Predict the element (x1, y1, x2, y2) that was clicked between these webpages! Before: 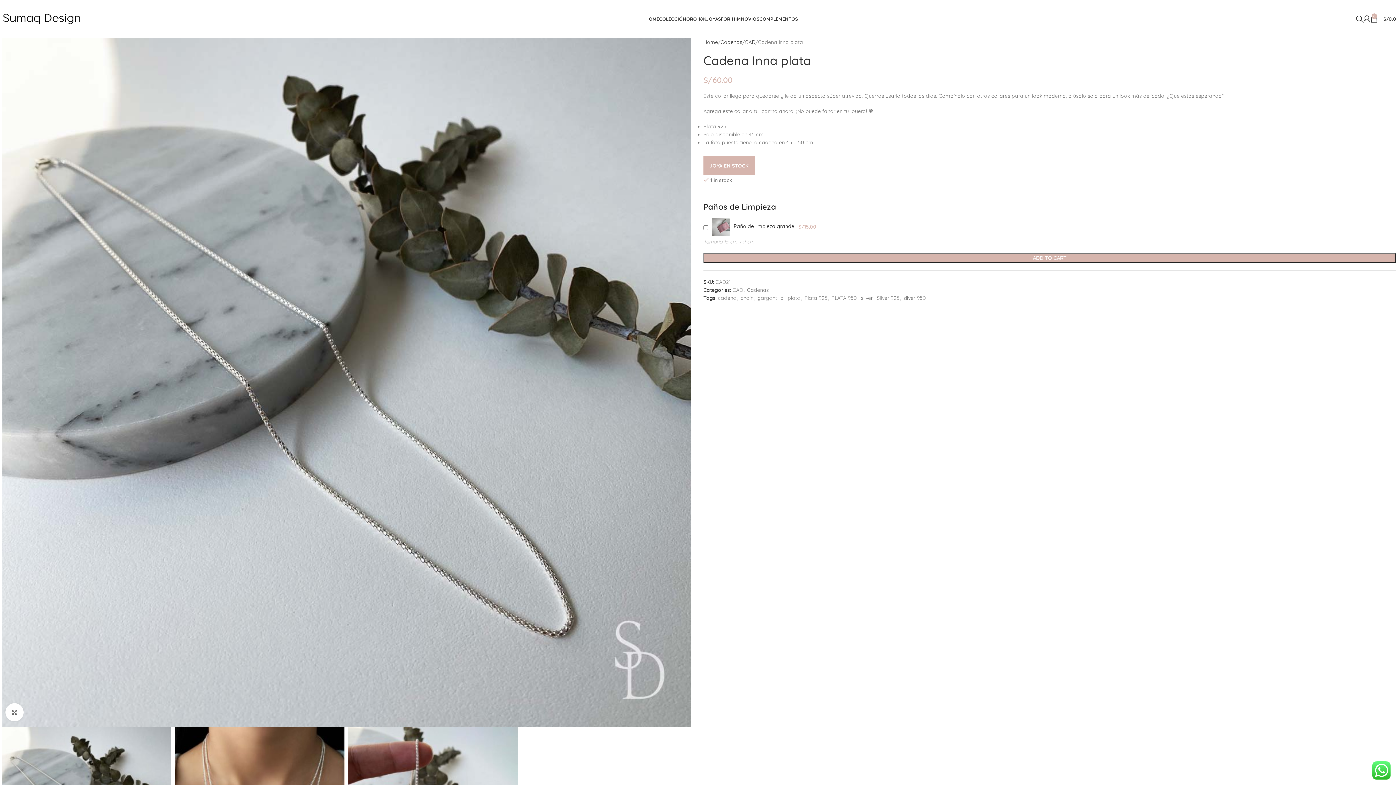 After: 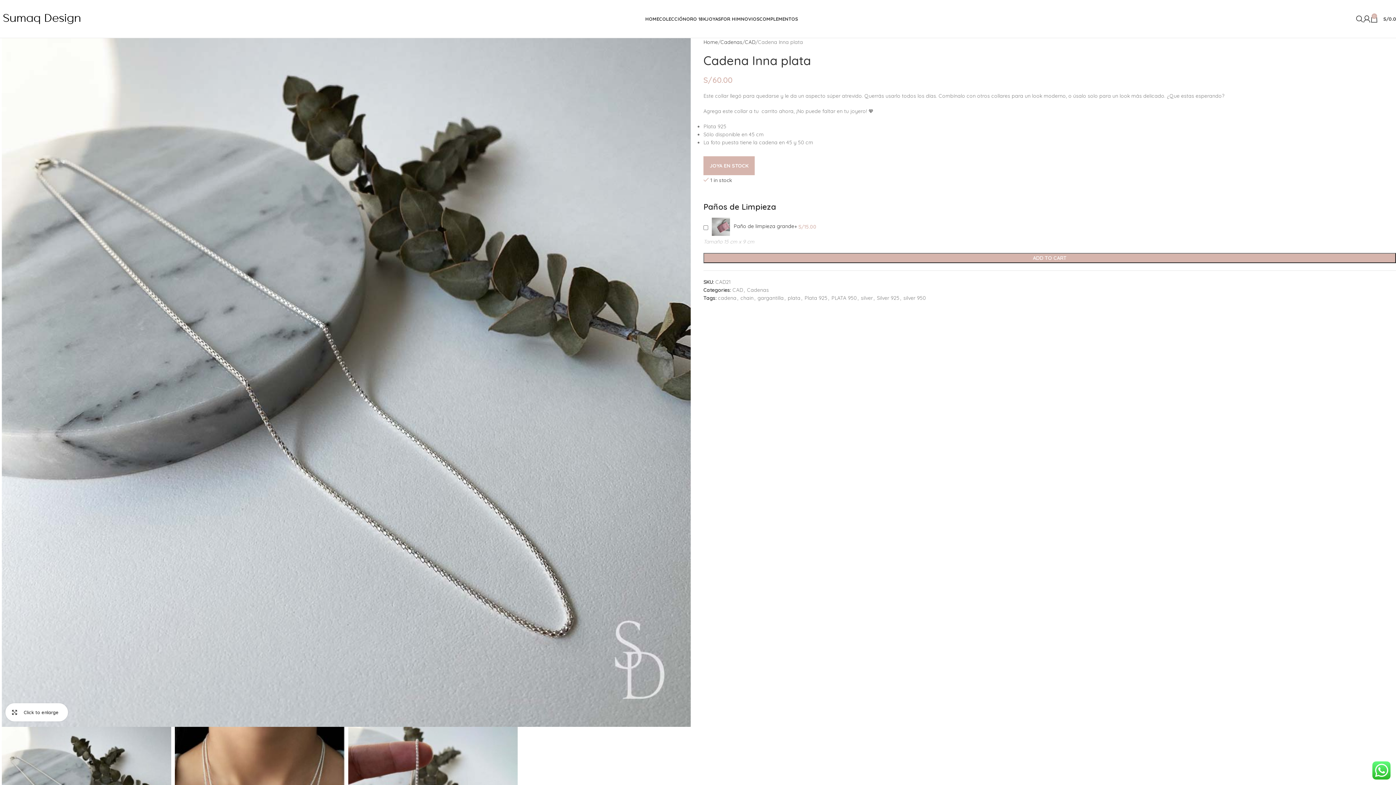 Action: bbox: (5, 703, 23, 721) label: Click to enlarge